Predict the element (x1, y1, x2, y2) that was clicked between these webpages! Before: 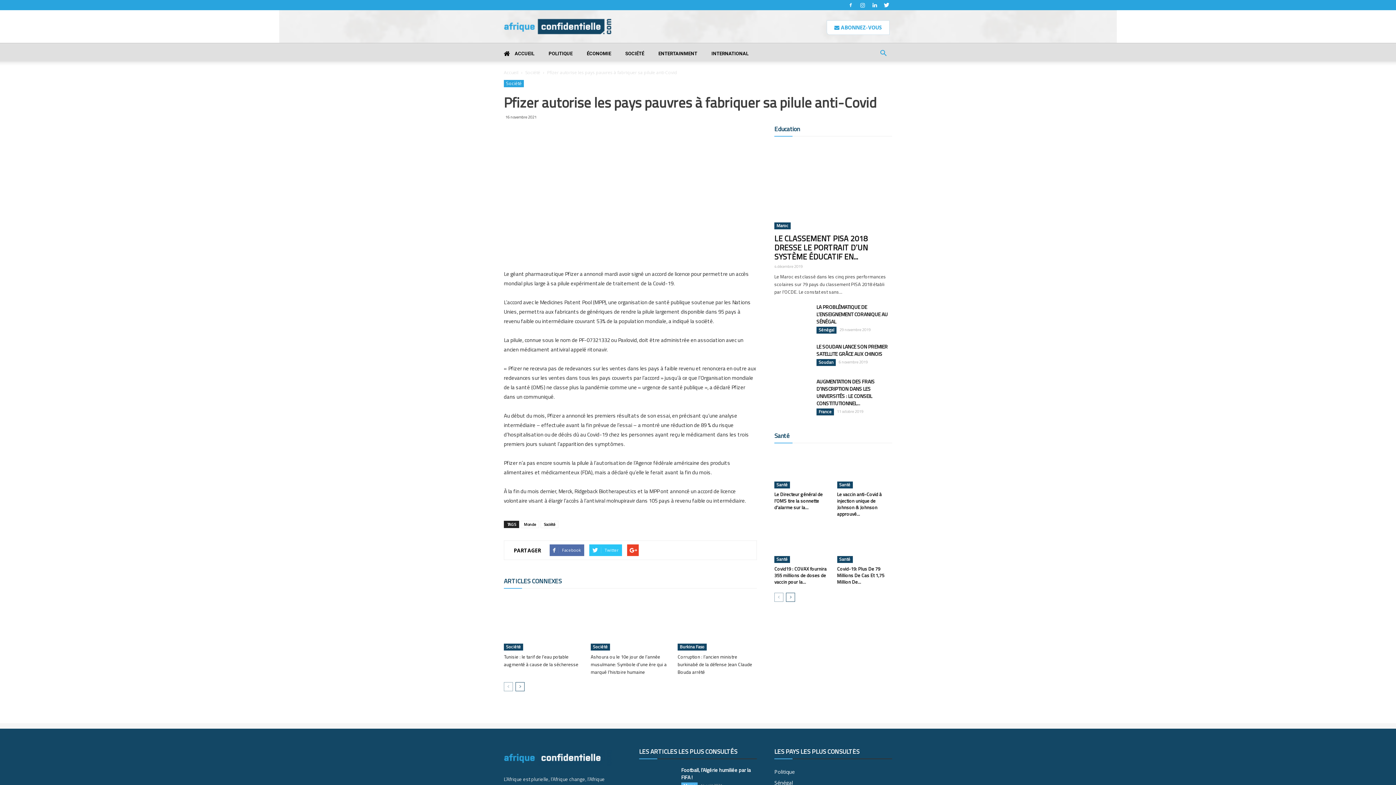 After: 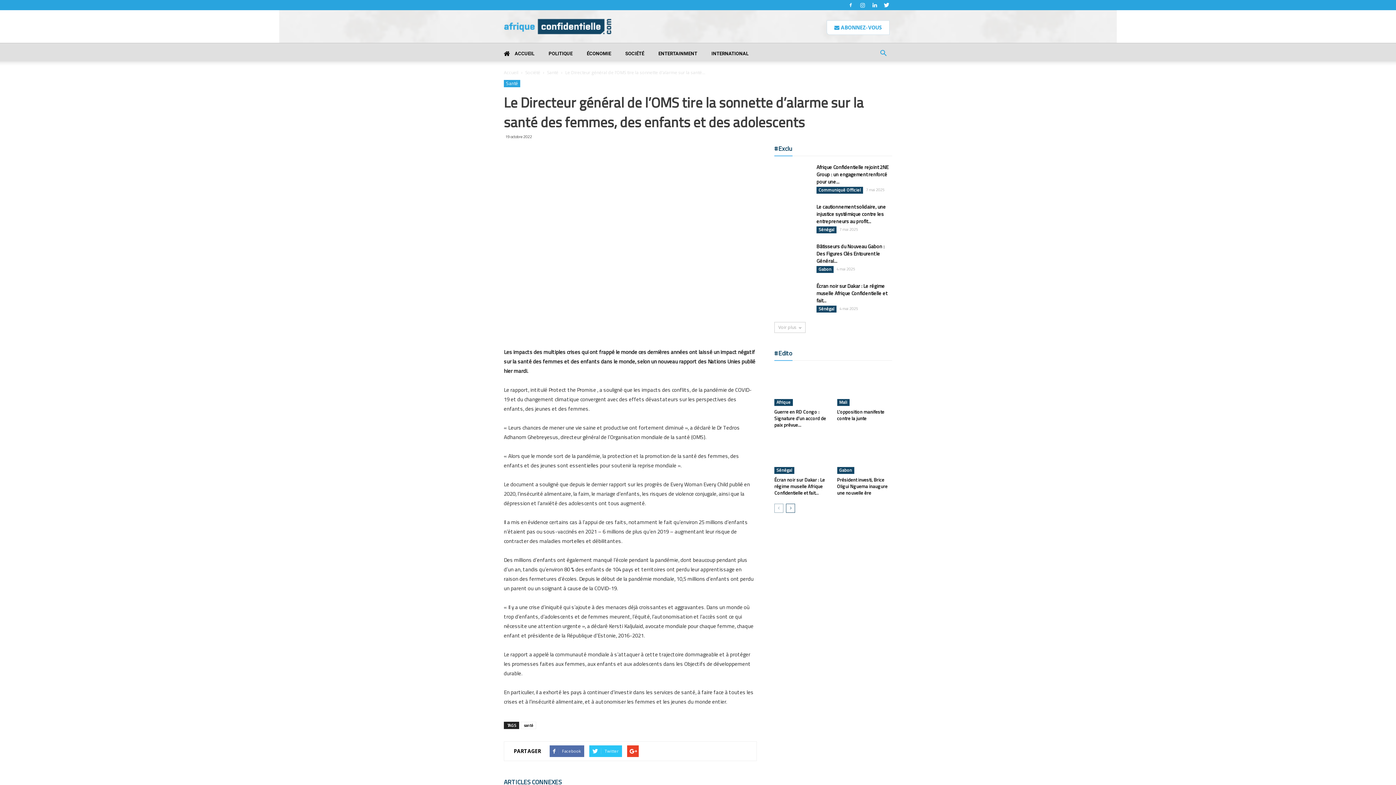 Action: bbox: (774, 450, 829, 488)